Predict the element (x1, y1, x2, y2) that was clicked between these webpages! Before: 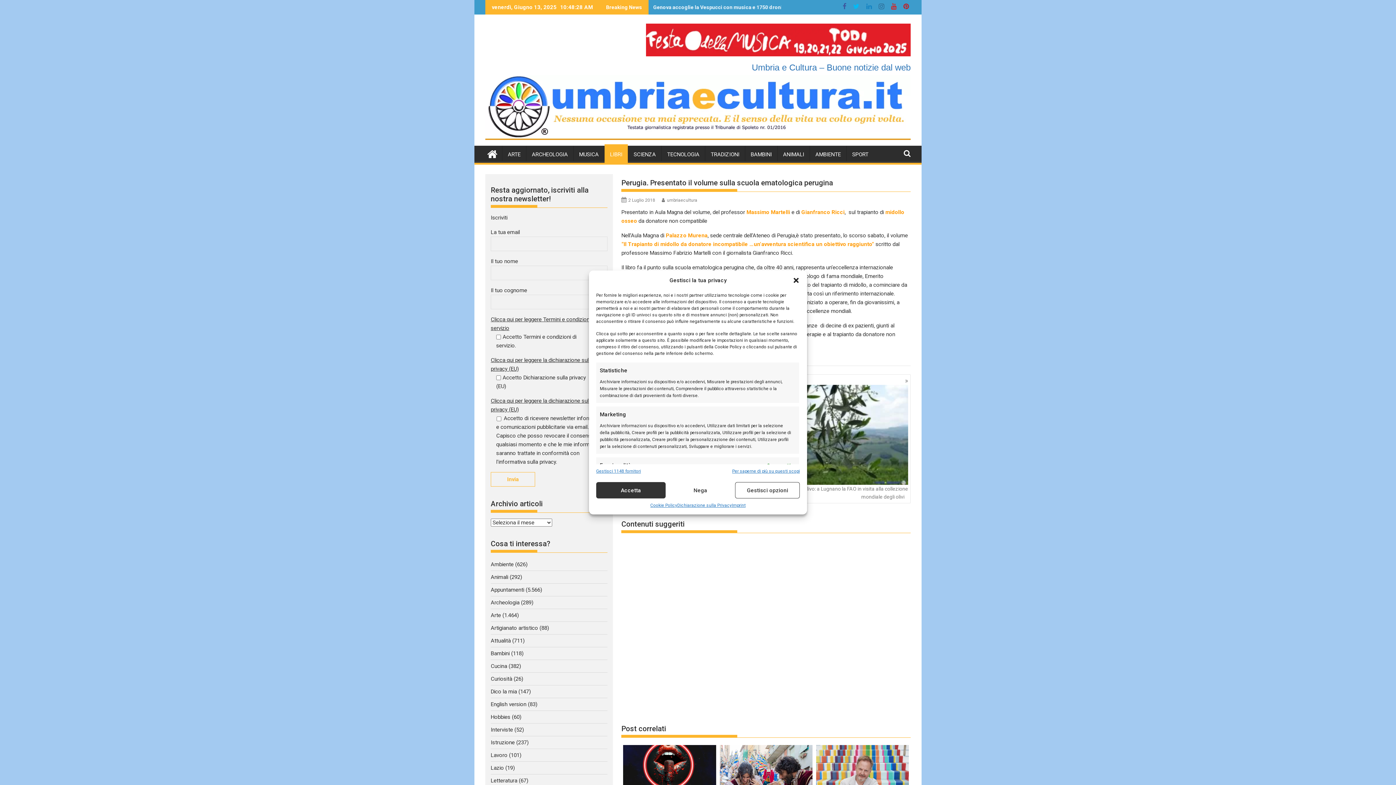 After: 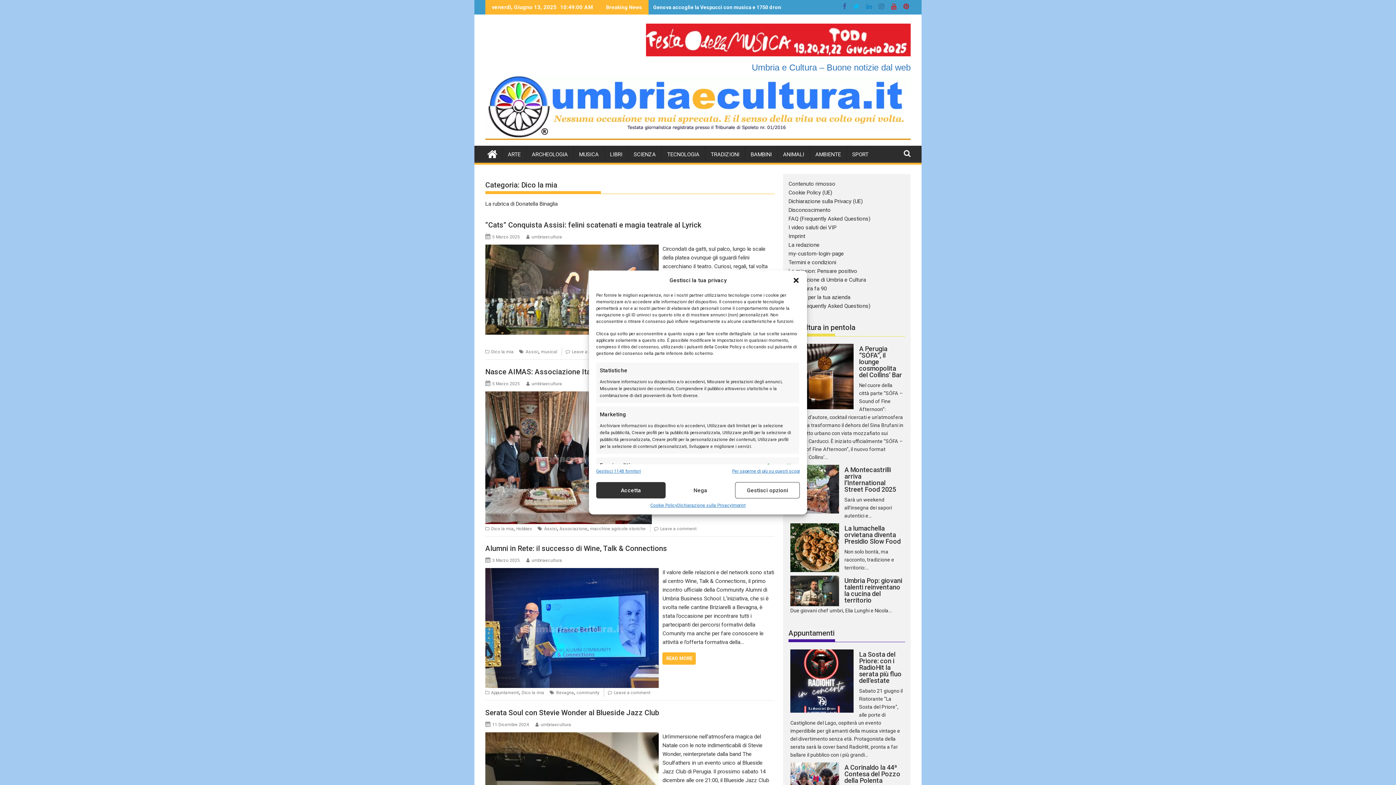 Action: bbox: (490, 688, 517, 695) label: Dico la mia